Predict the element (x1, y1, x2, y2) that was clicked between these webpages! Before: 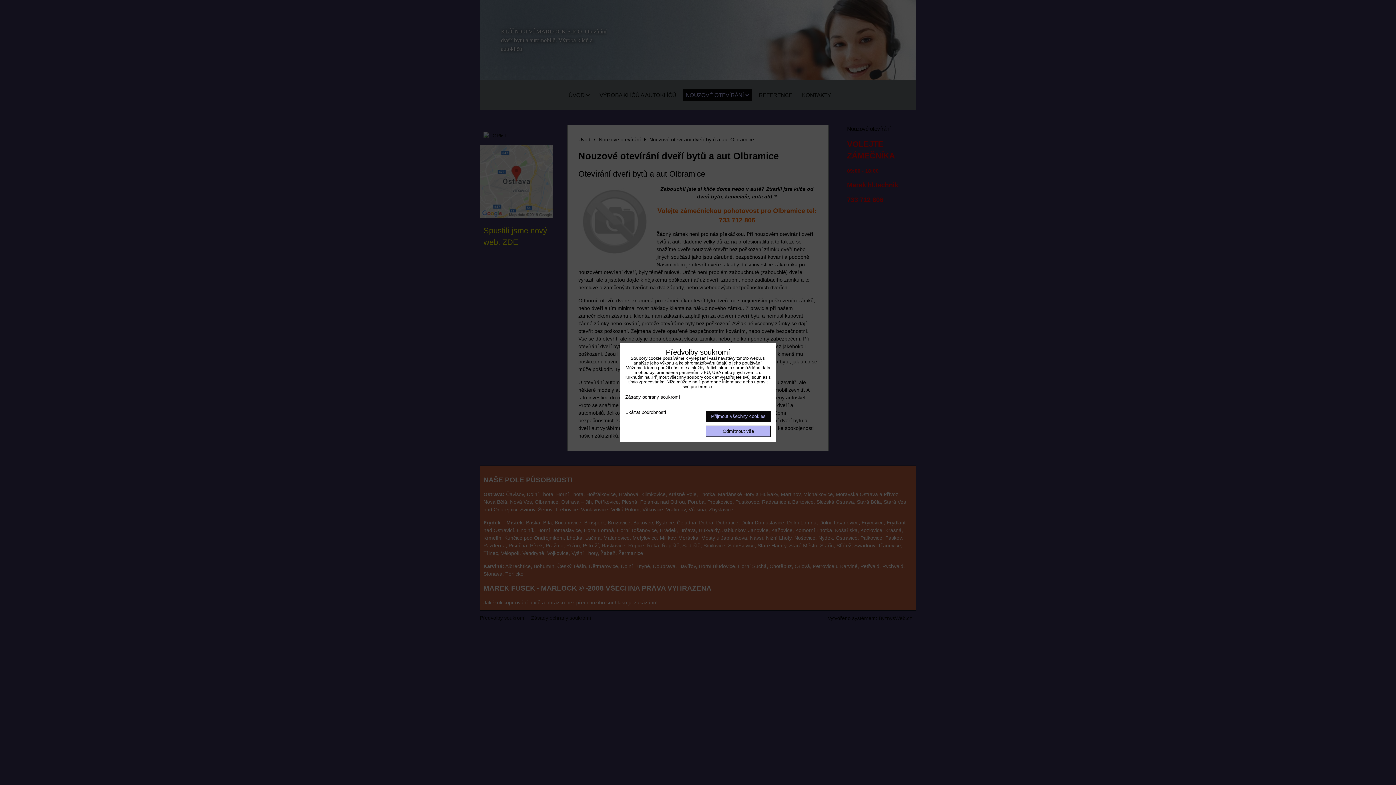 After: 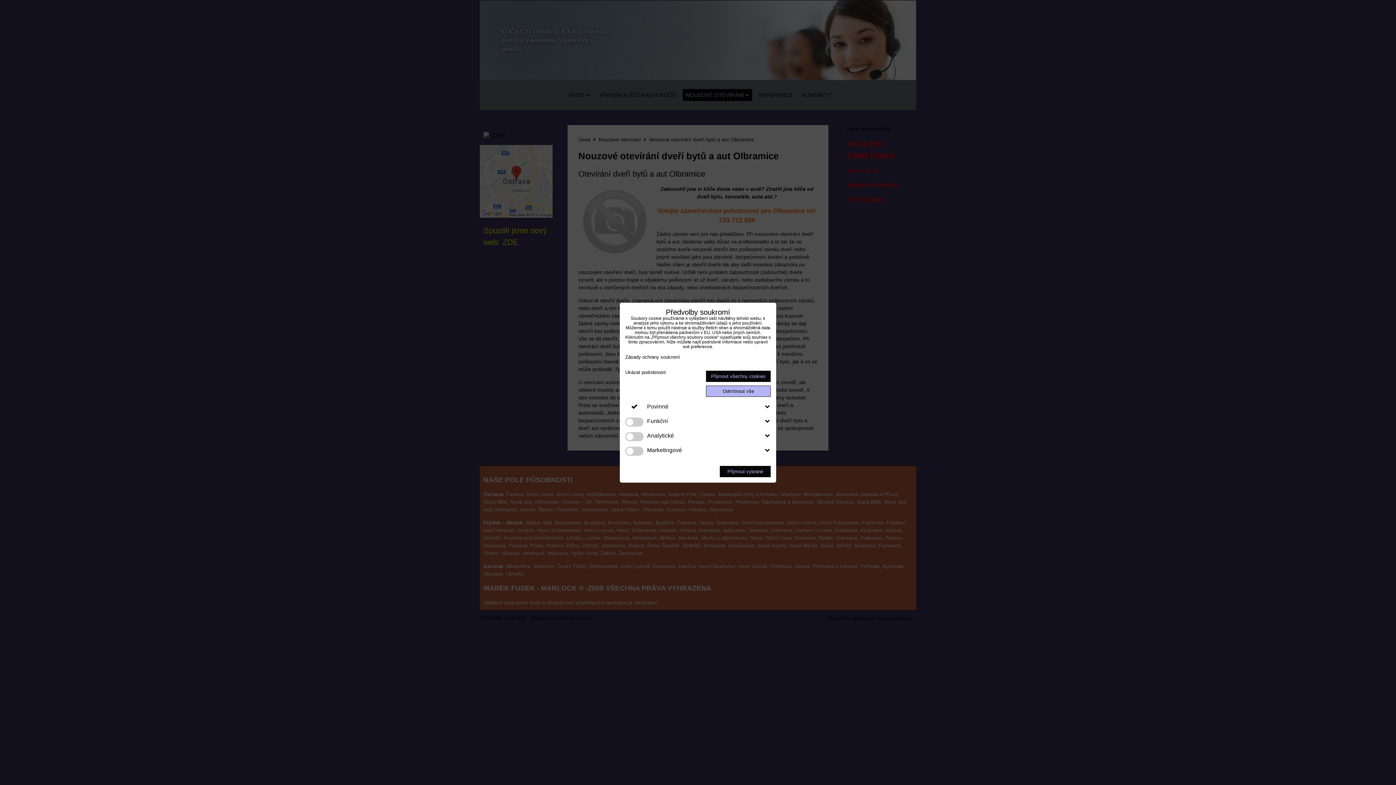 Action: bbox: (625, 410, 666, 415) label: Ukázat podrobnosti